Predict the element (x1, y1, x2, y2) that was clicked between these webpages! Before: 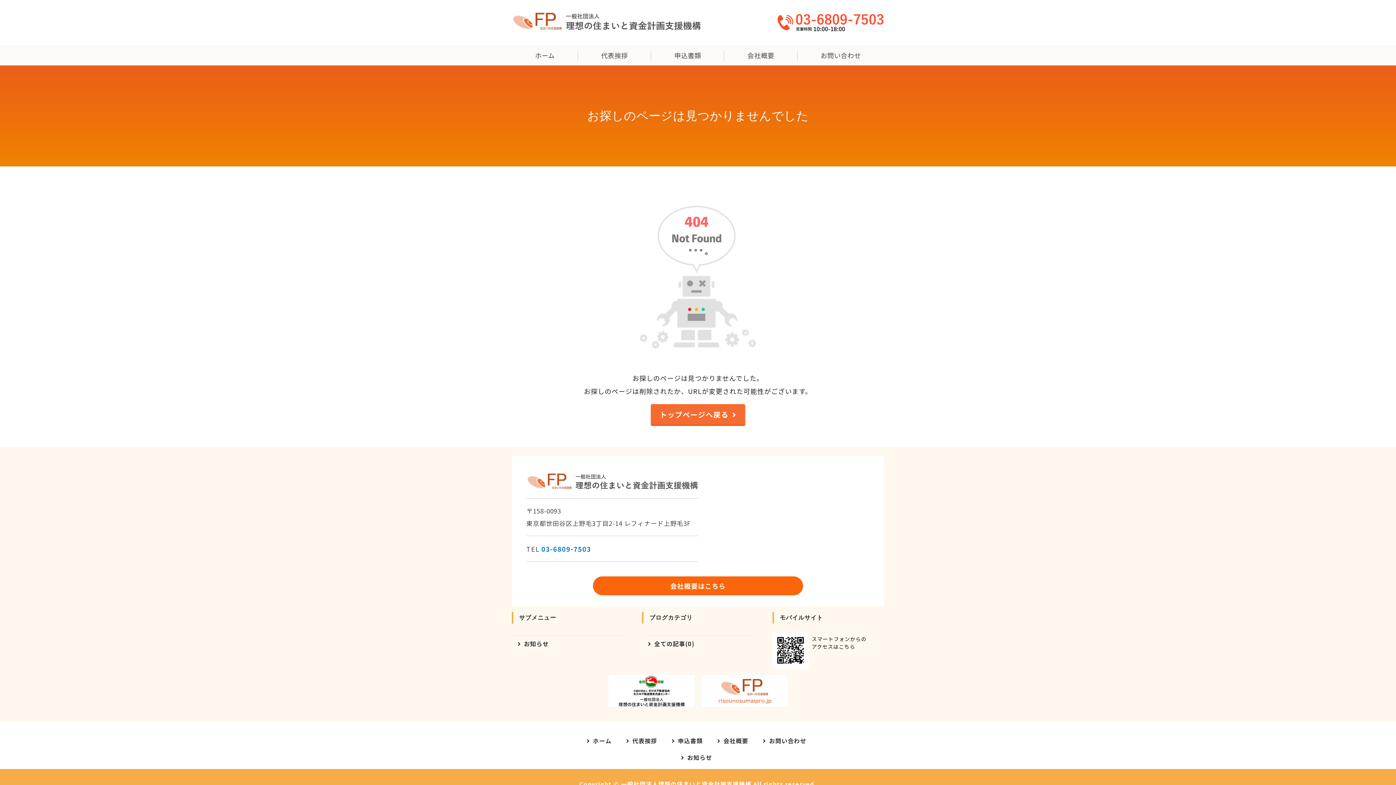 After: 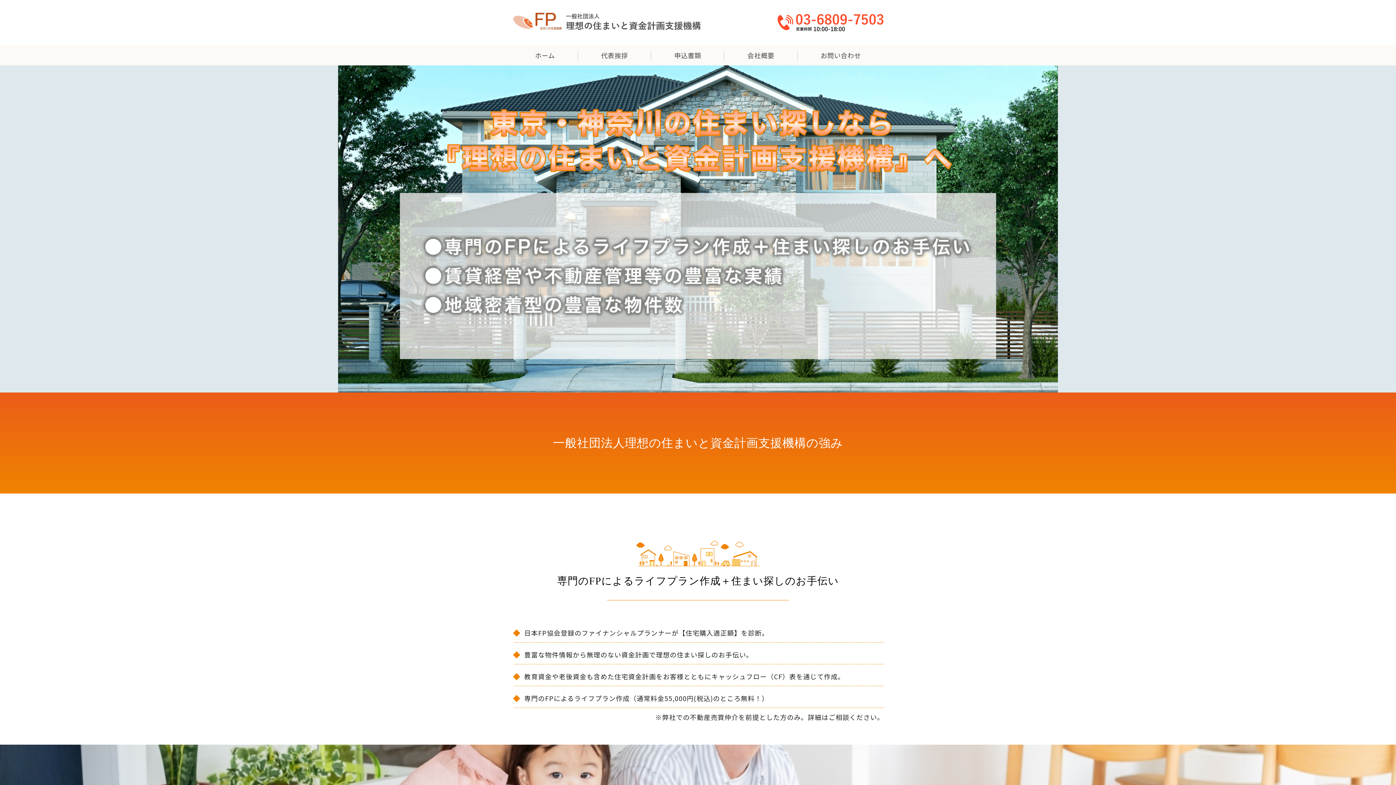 Action: label: ホーム bbox: (512, 45, 578, 65)